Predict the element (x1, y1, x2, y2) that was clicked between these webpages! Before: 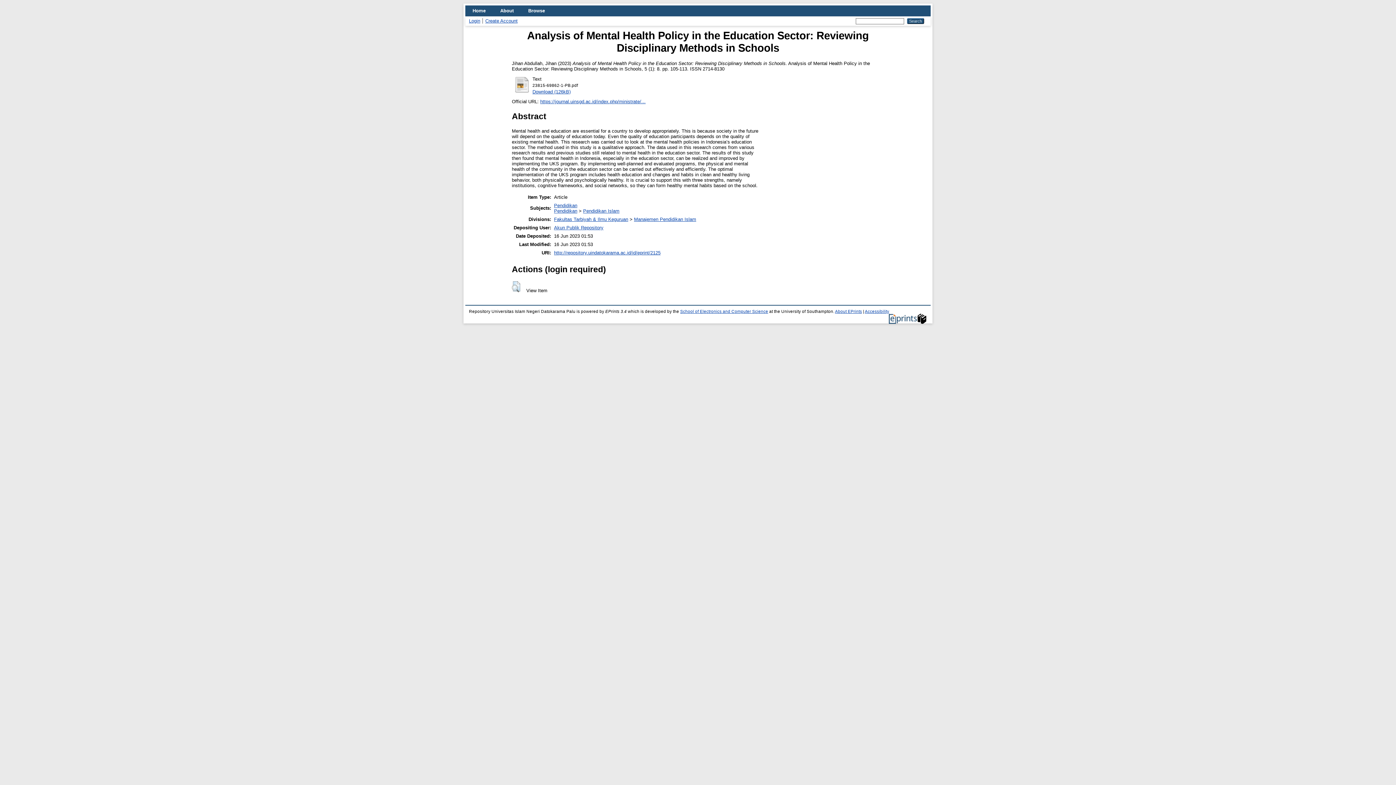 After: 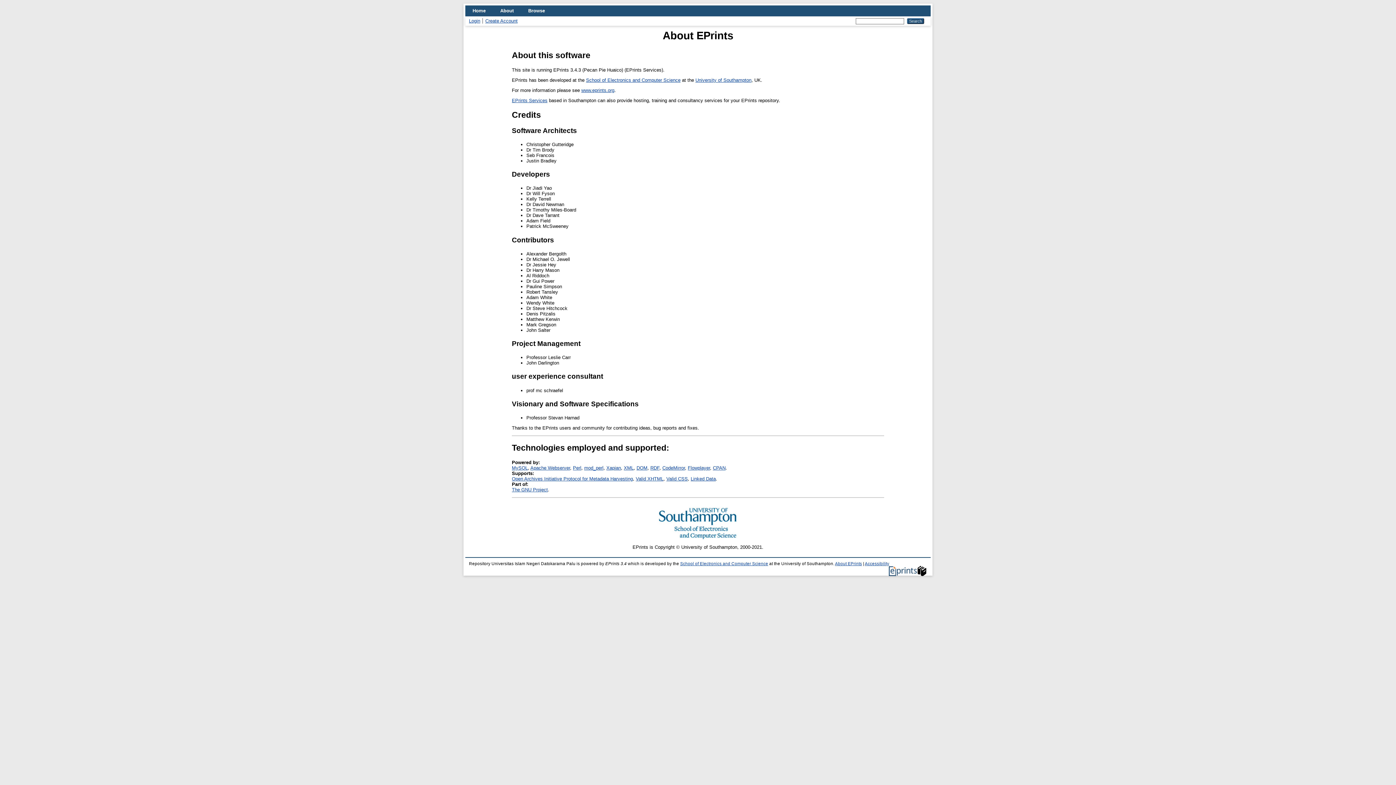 Action: bbox: (835, 309, 862, 313) label: About EPrints